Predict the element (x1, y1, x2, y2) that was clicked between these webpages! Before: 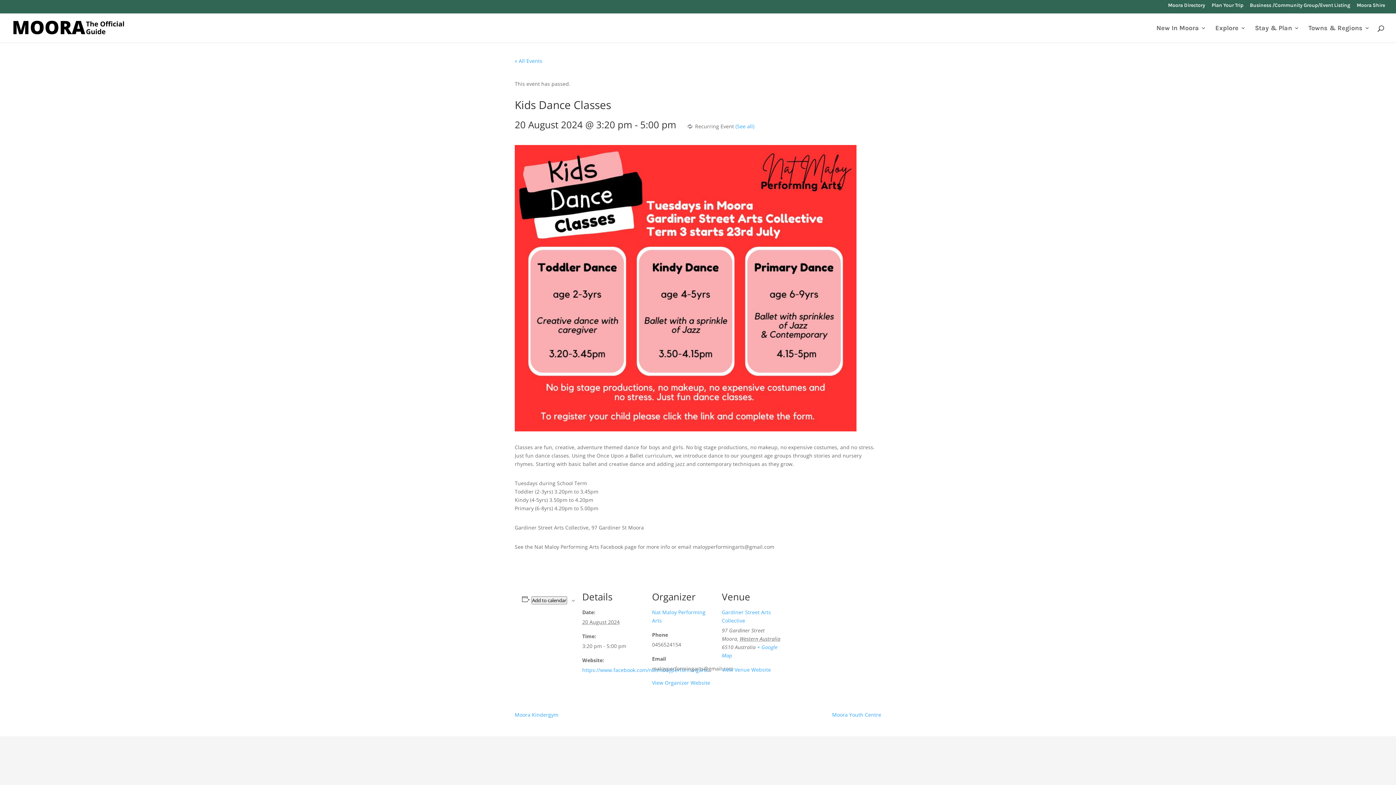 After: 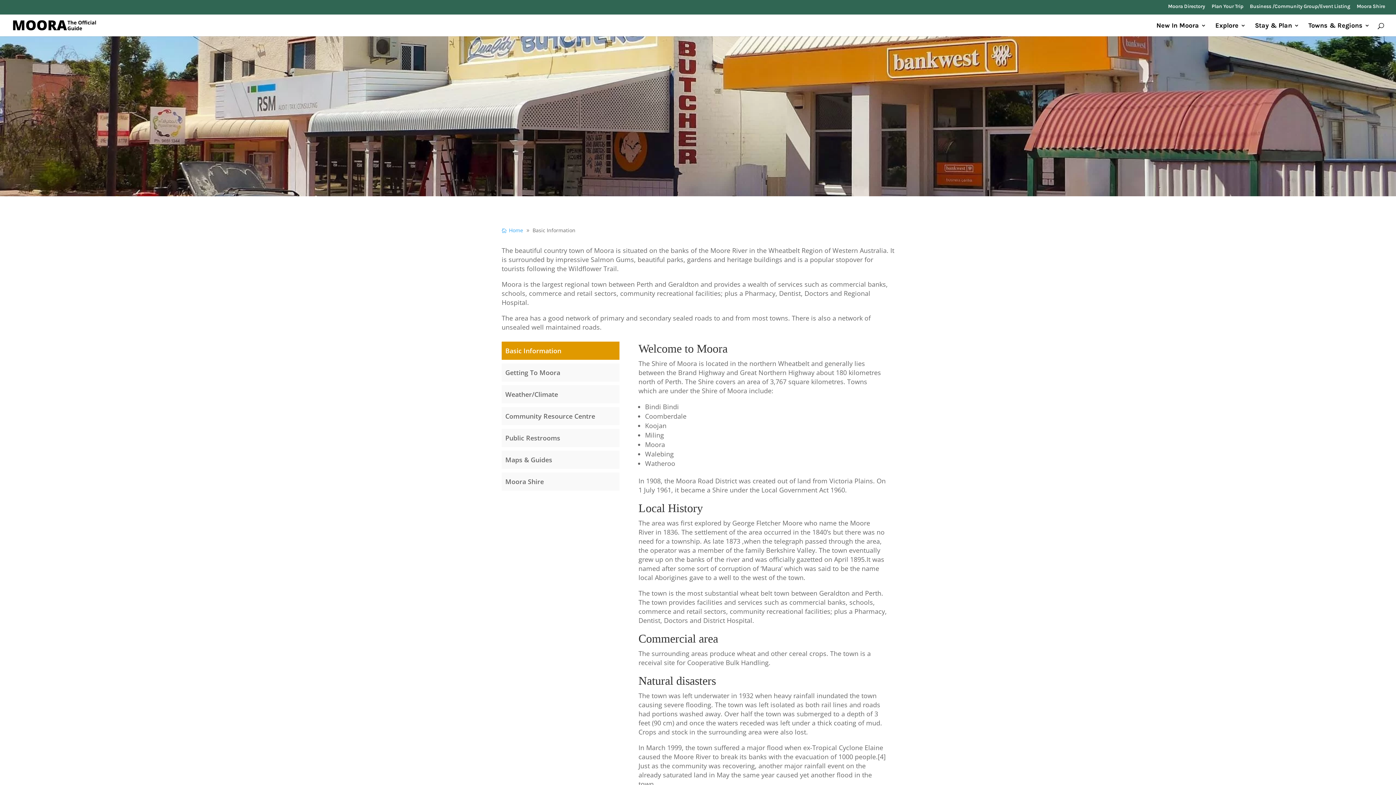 Action: bbox: (1212, 3, 1243, 11) label: Plan Your Trip